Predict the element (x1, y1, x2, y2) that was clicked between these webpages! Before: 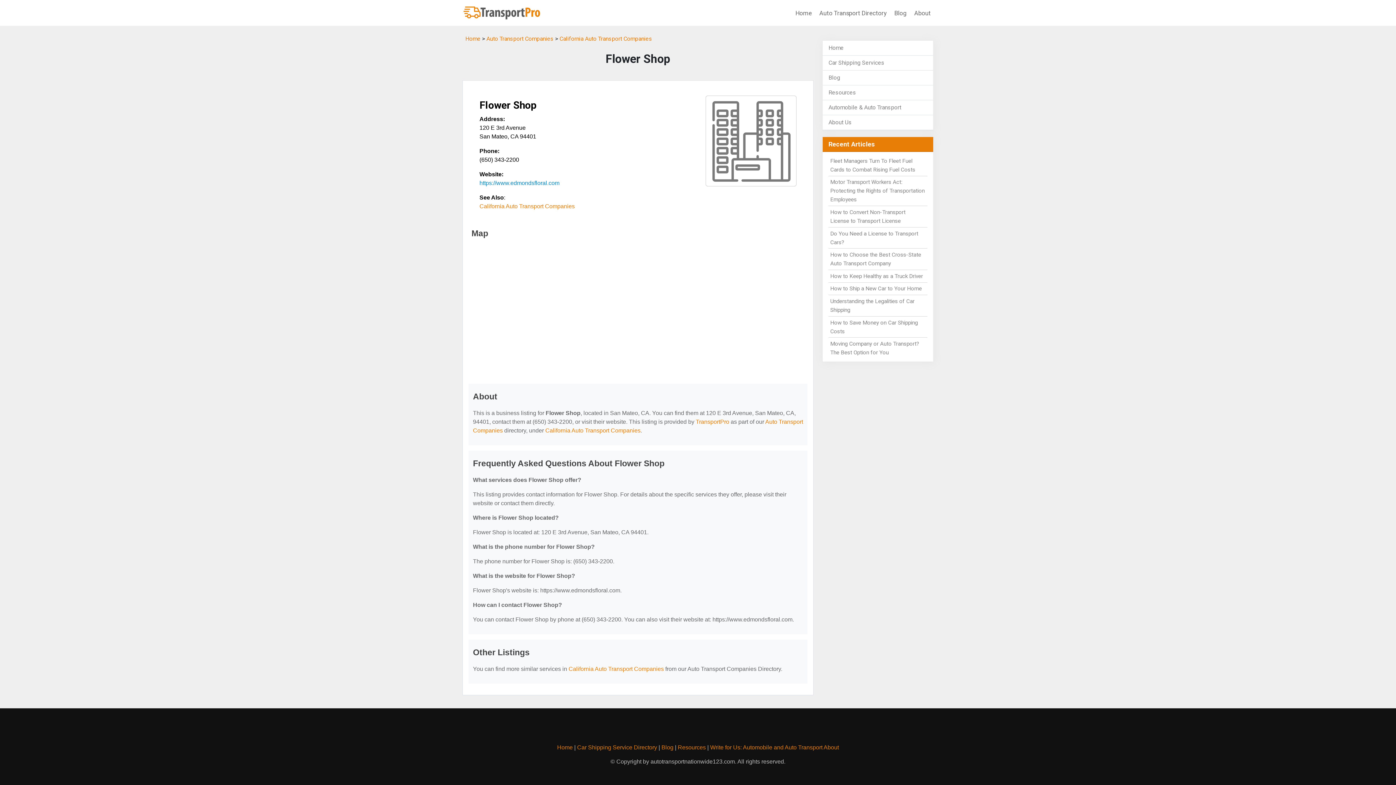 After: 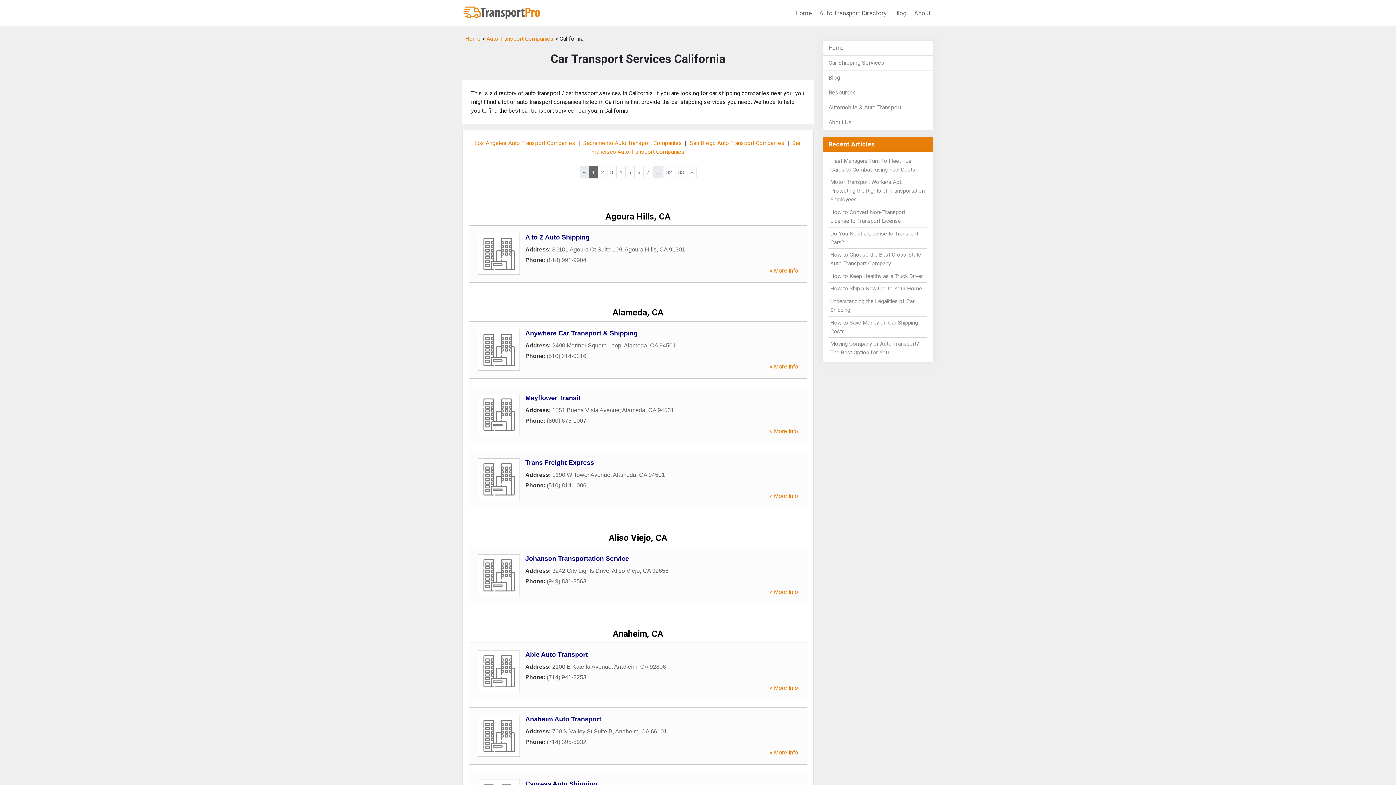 Action: bbox: (545, 427, 640, 433) label: California Auto Transport Companies